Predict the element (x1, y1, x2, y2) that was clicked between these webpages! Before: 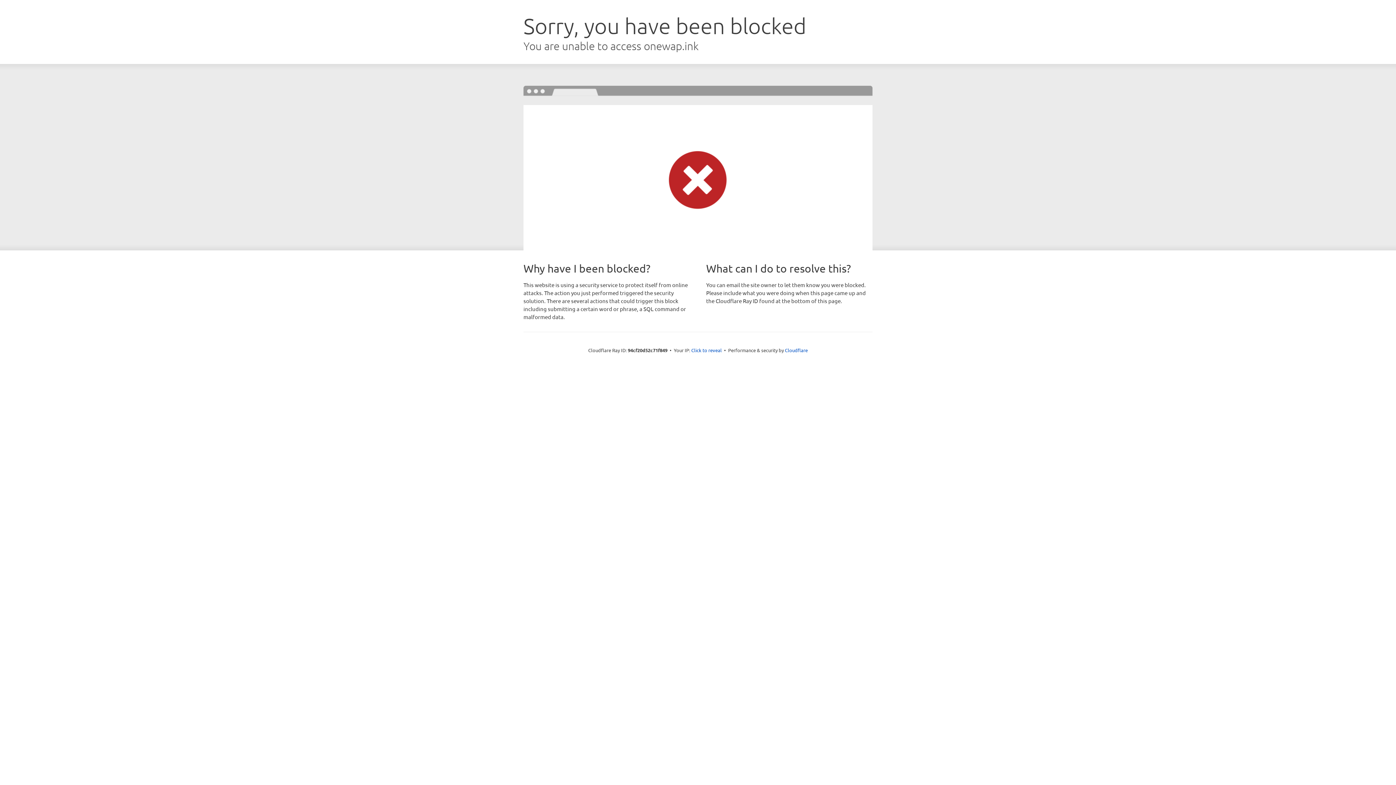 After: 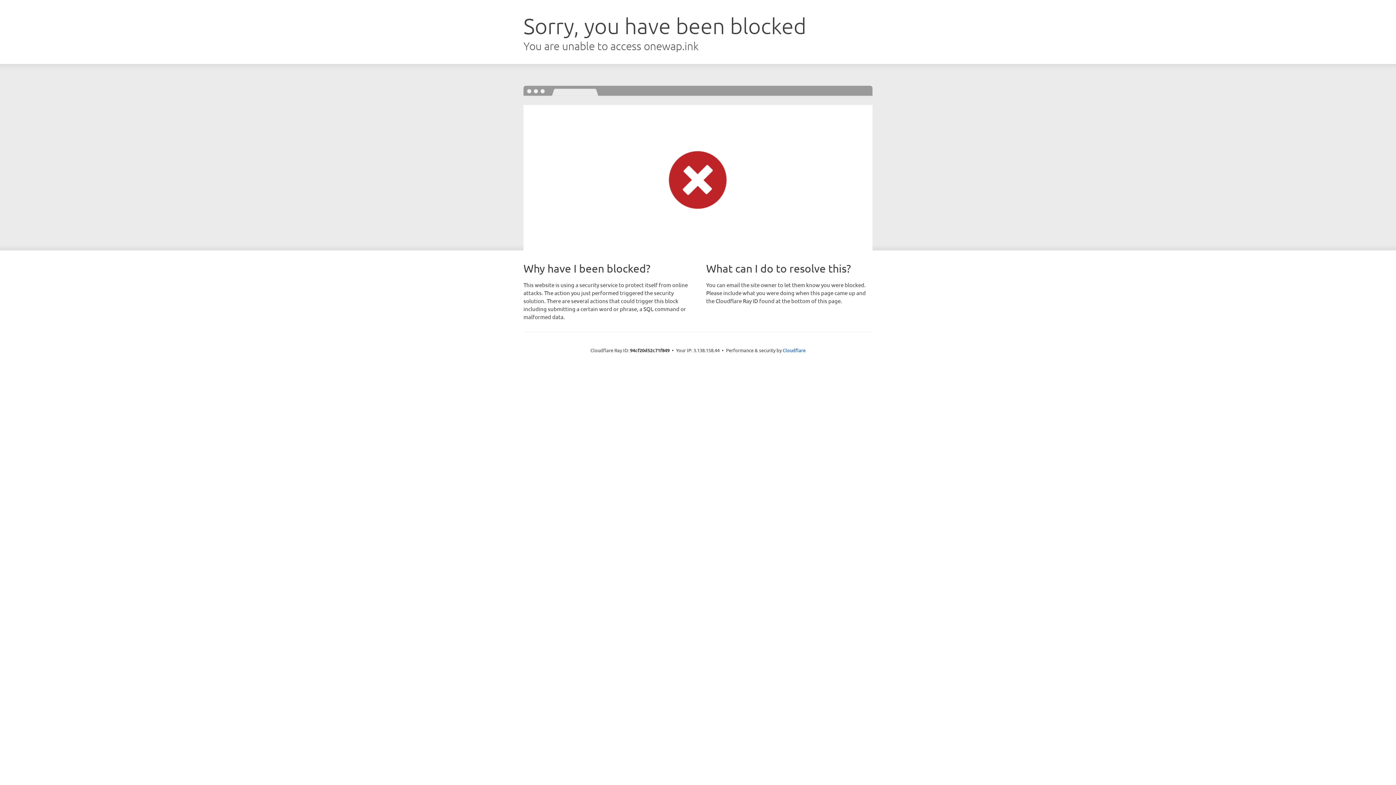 Action: label: Click to reveal bbox: (691, 346, 722, 353)